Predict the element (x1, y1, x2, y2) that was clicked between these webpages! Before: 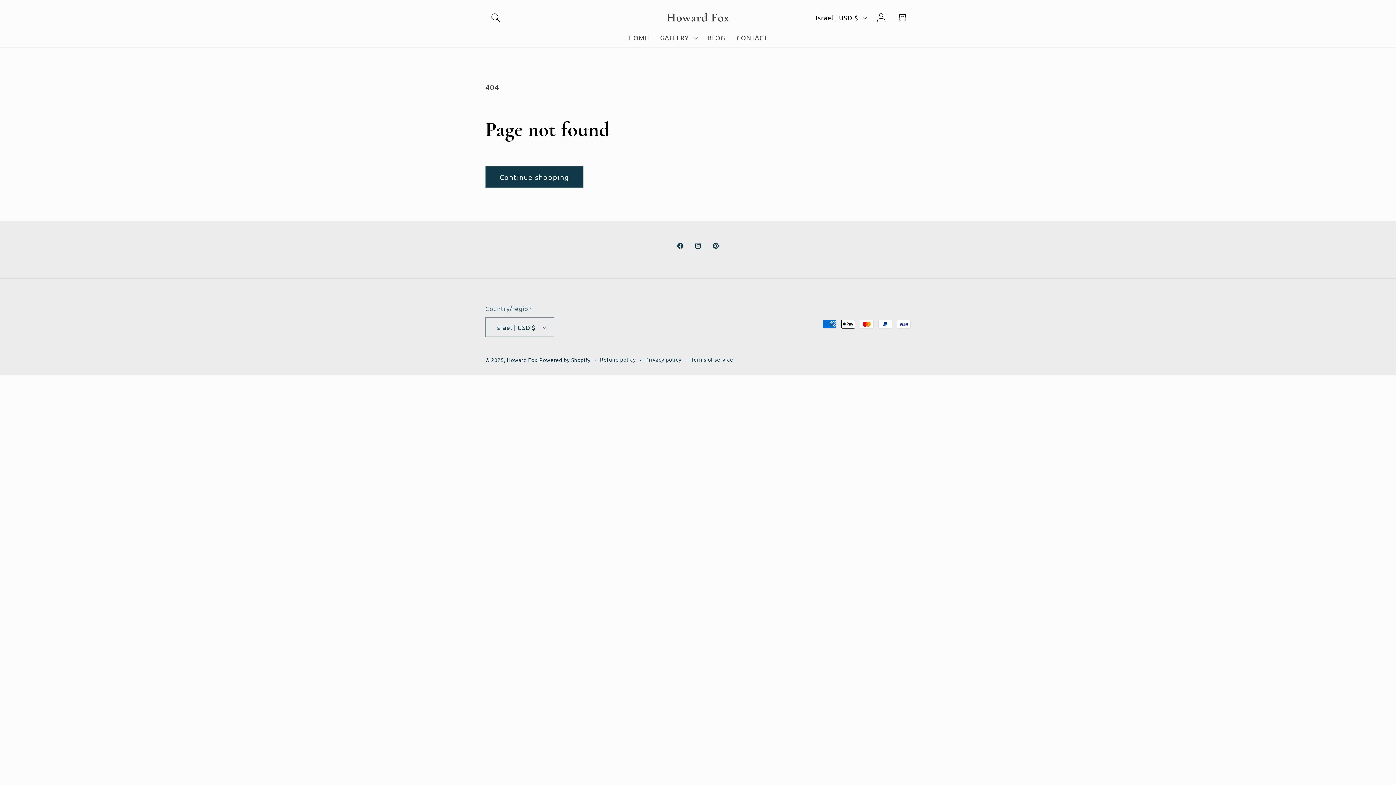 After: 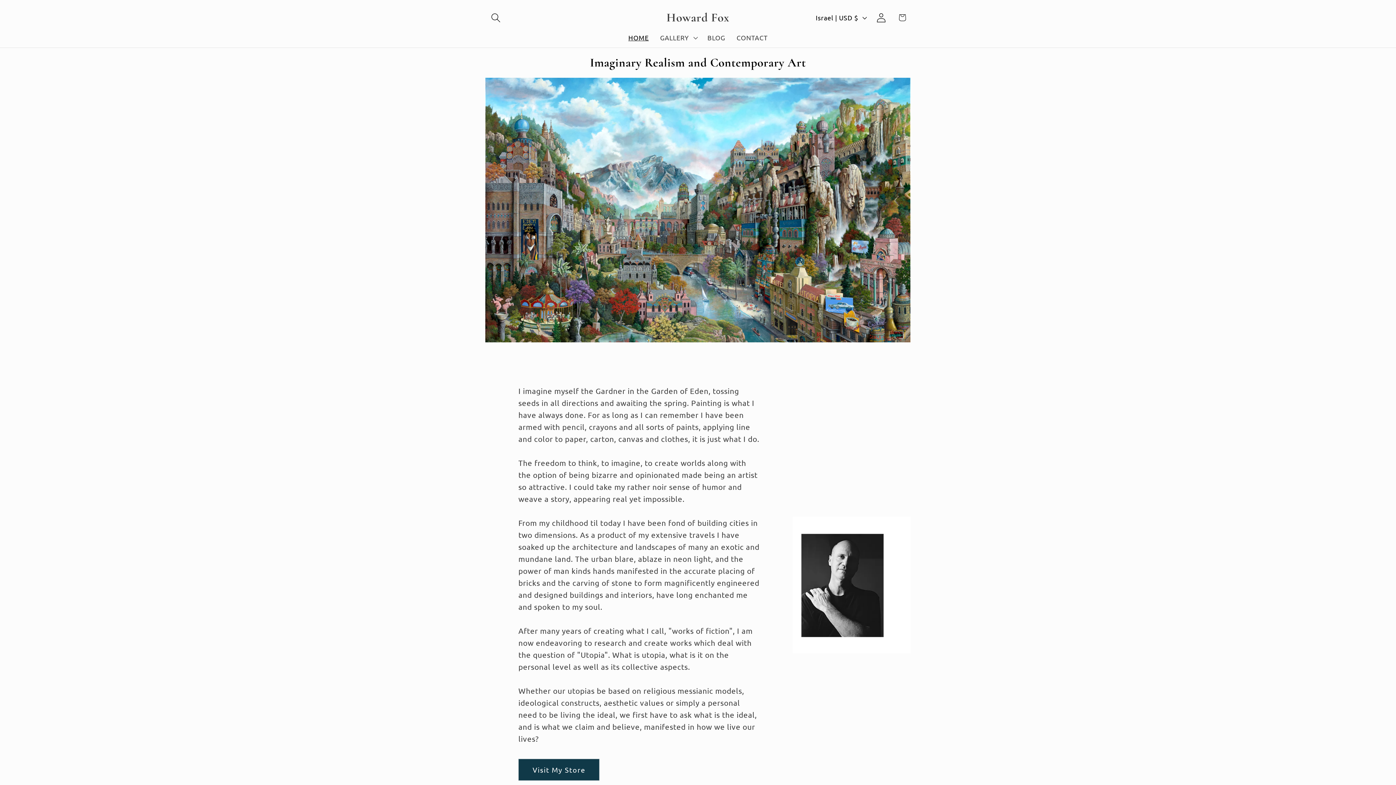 Action: bbox: (622, 28, 654, 47) label: HOME